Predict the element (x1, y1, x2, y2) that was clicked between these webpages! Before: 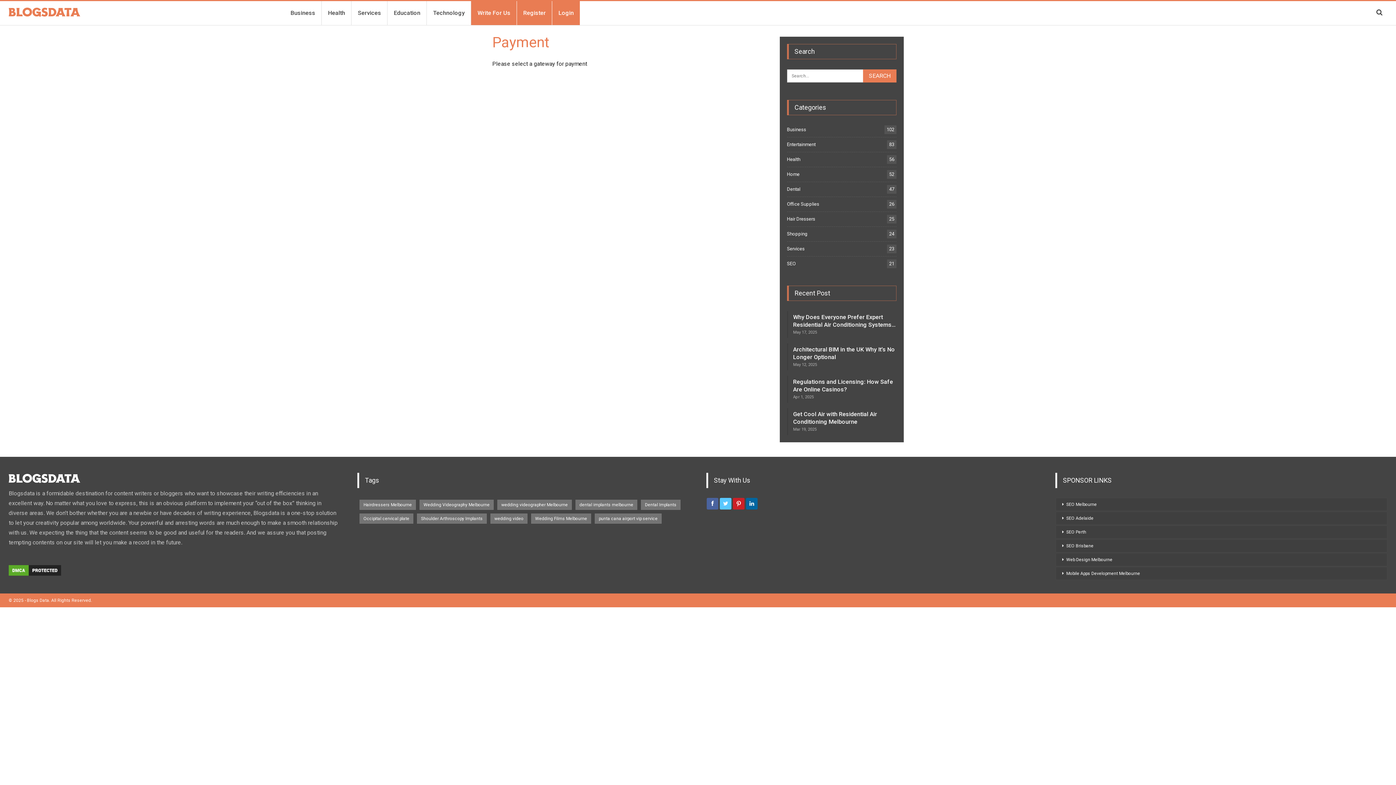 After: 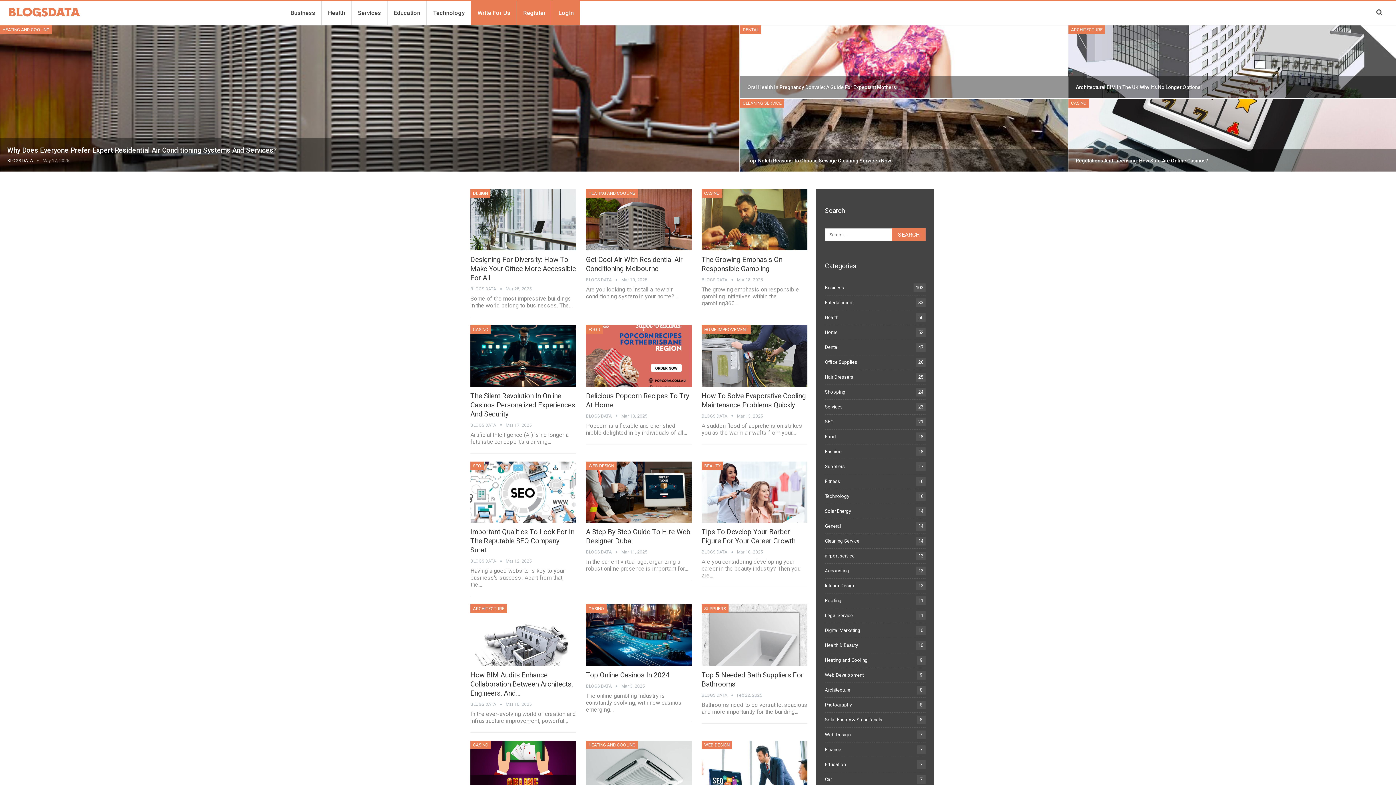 Action: bbox: (8, 1, 277, 23)